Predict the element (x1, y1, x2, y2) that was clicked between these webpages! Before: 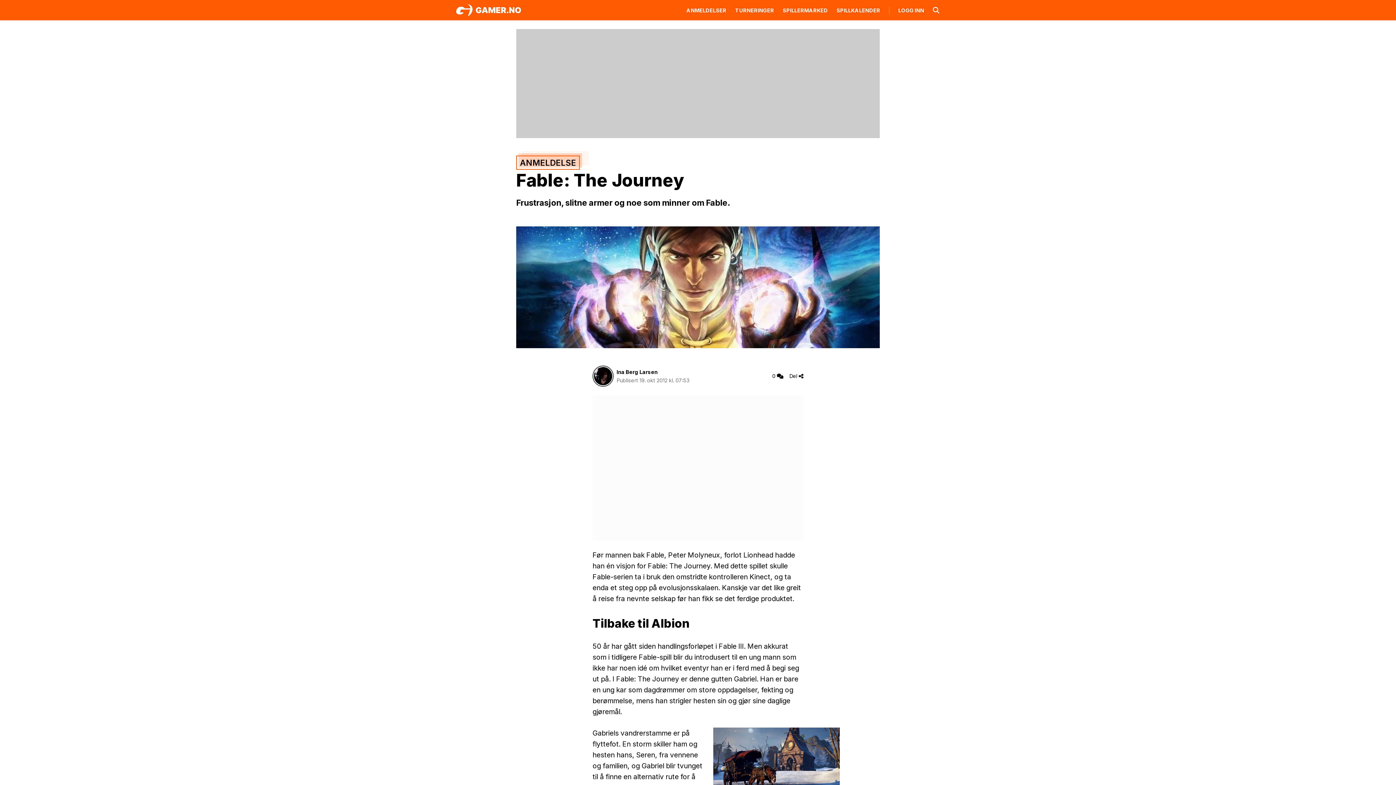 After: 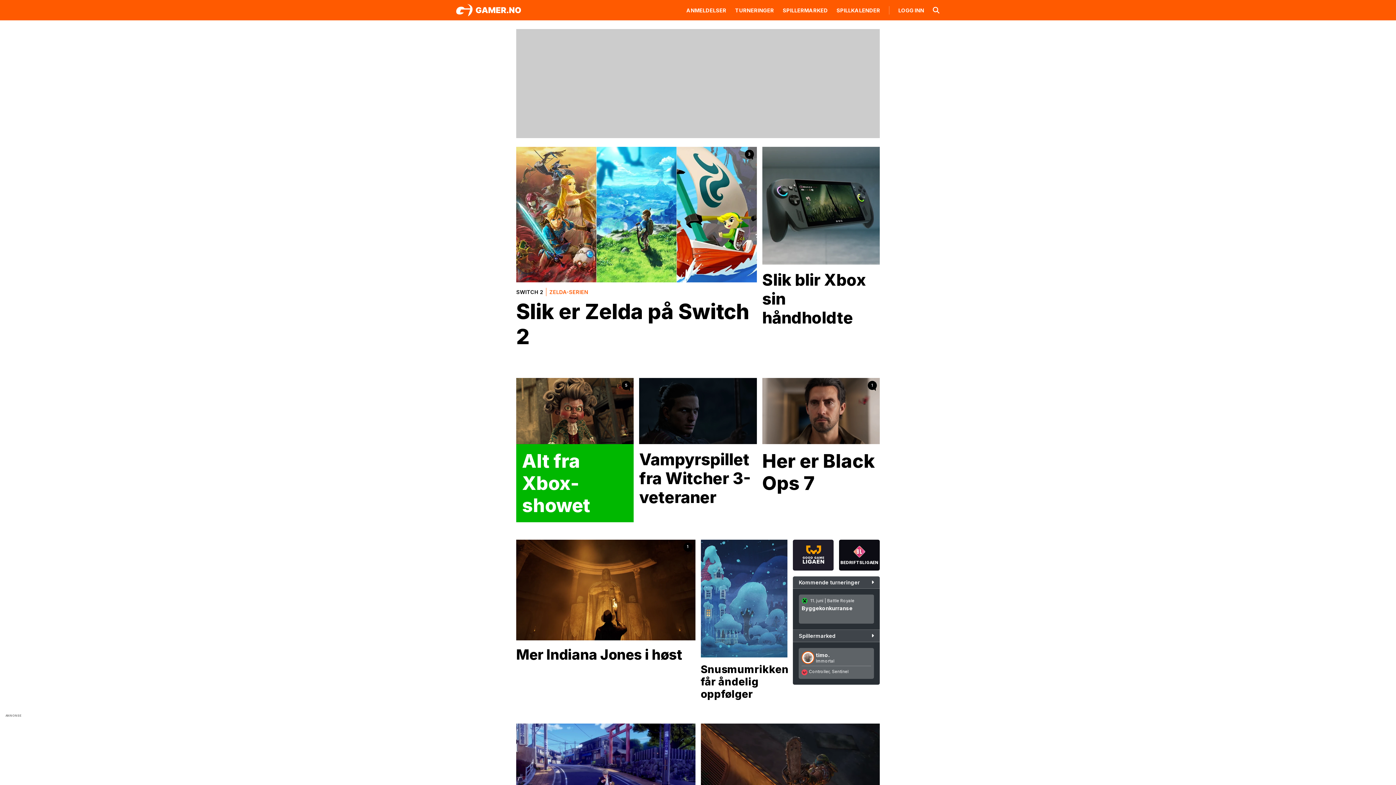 Action: bbox: (456, 6, 521, 12)